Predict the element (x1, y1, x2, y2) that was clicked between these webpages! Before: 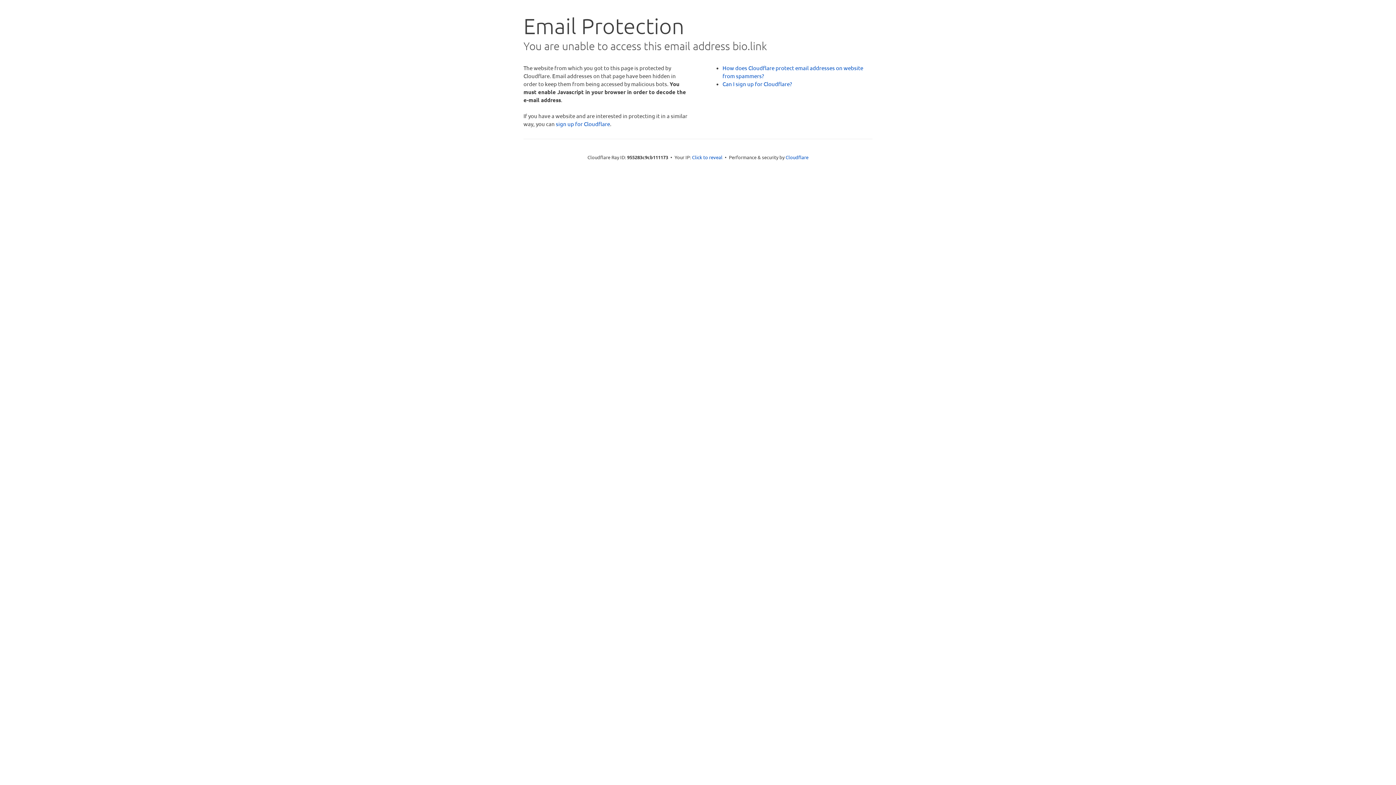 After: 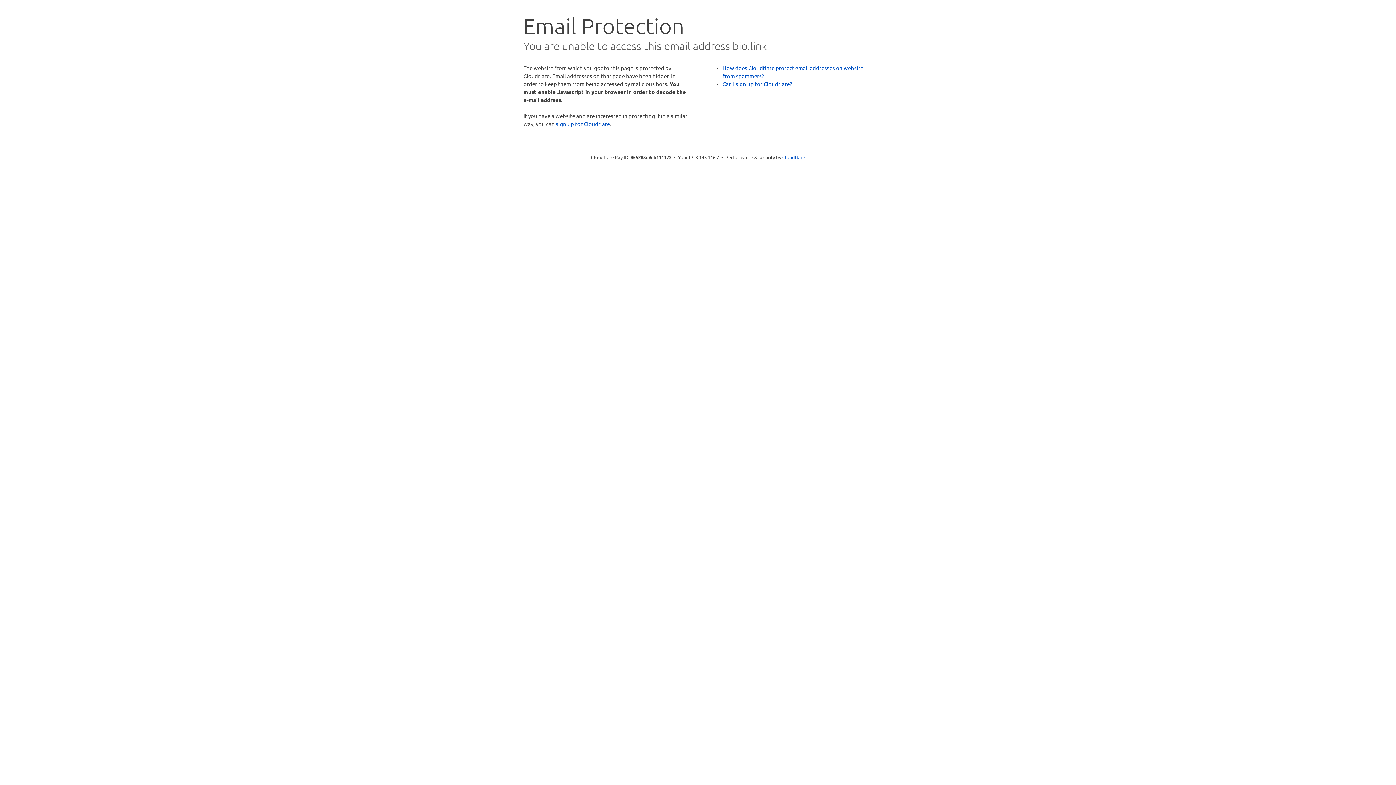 Action: label: Click to reveal bbox: (692, 153, 722, 160)